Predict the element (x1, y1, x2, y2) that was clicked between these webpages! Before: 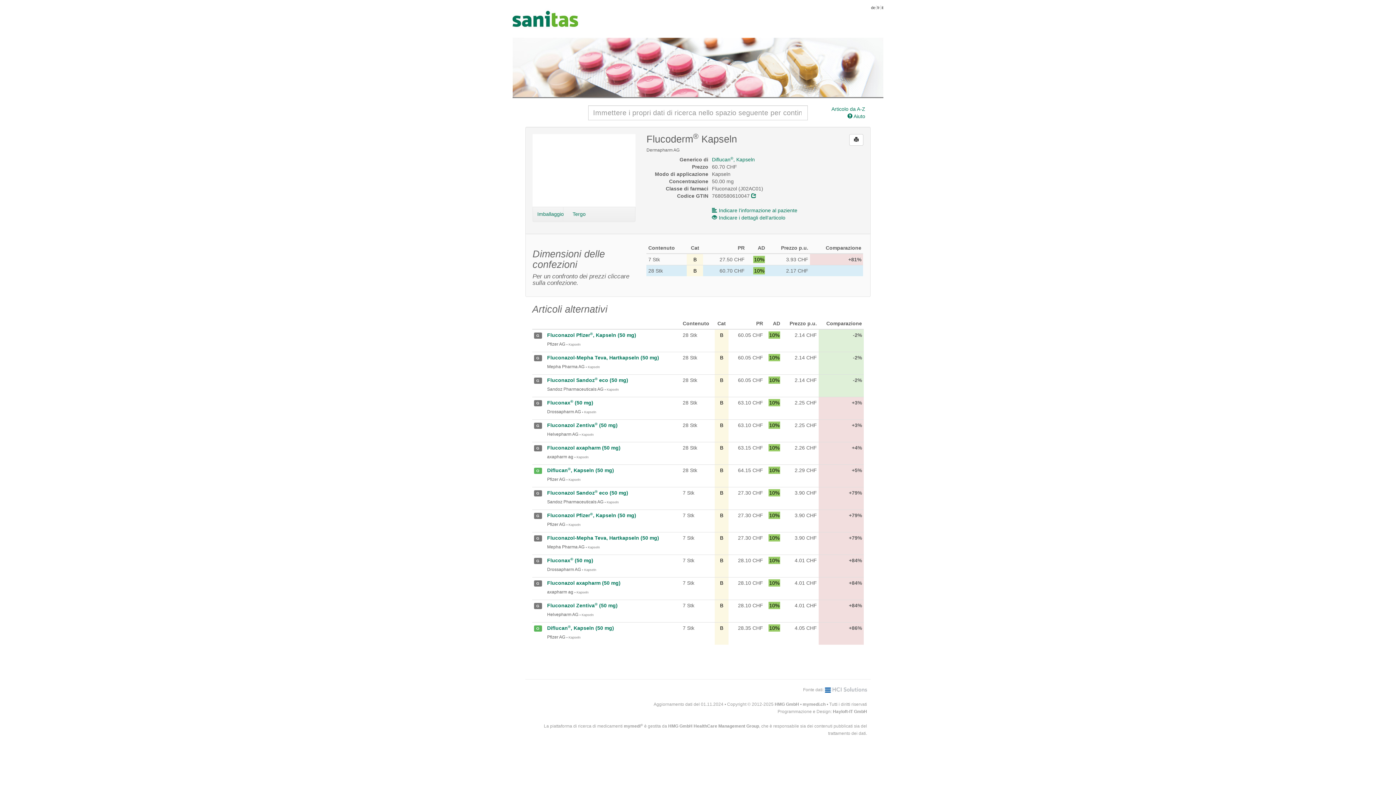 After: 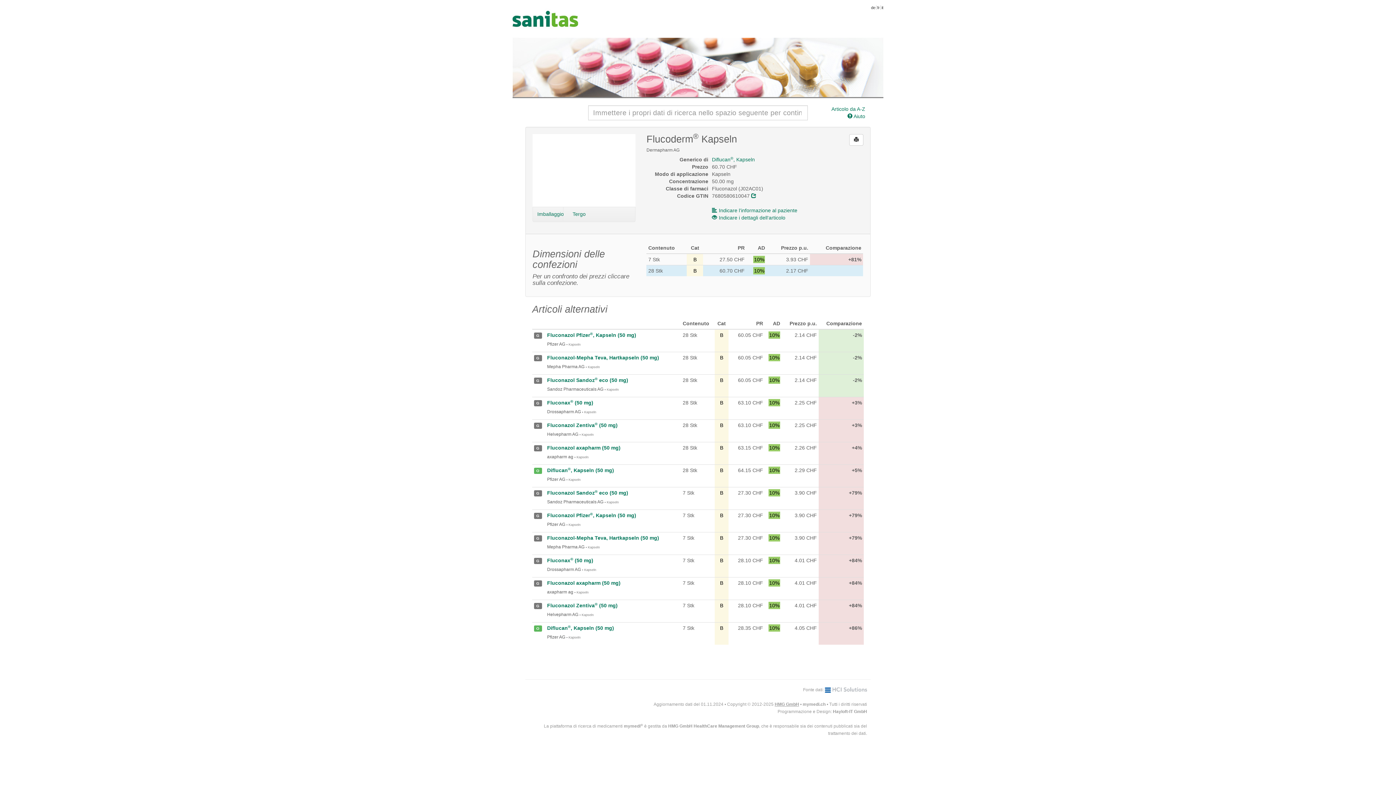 Action: label: HMG GmbH bbox: (774, 702, 799, 707)